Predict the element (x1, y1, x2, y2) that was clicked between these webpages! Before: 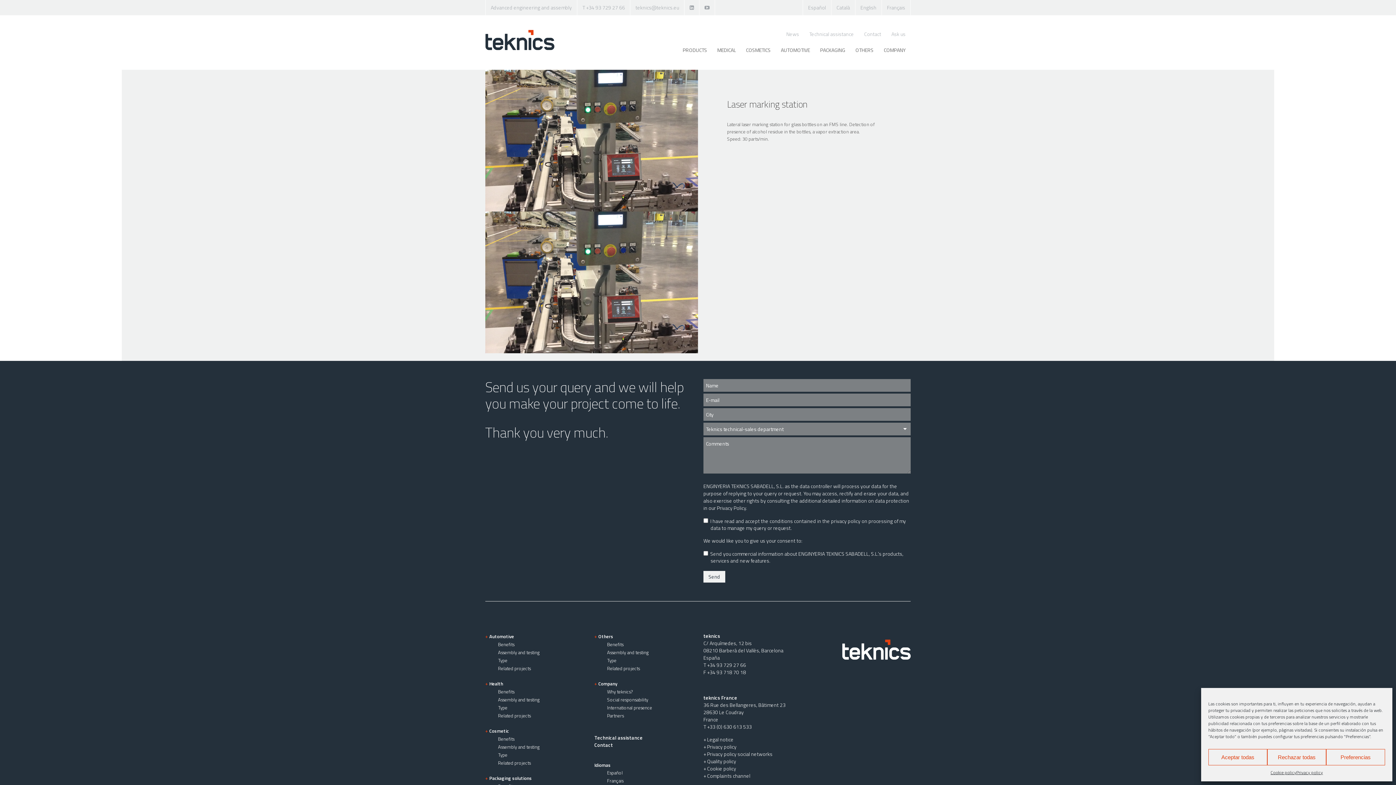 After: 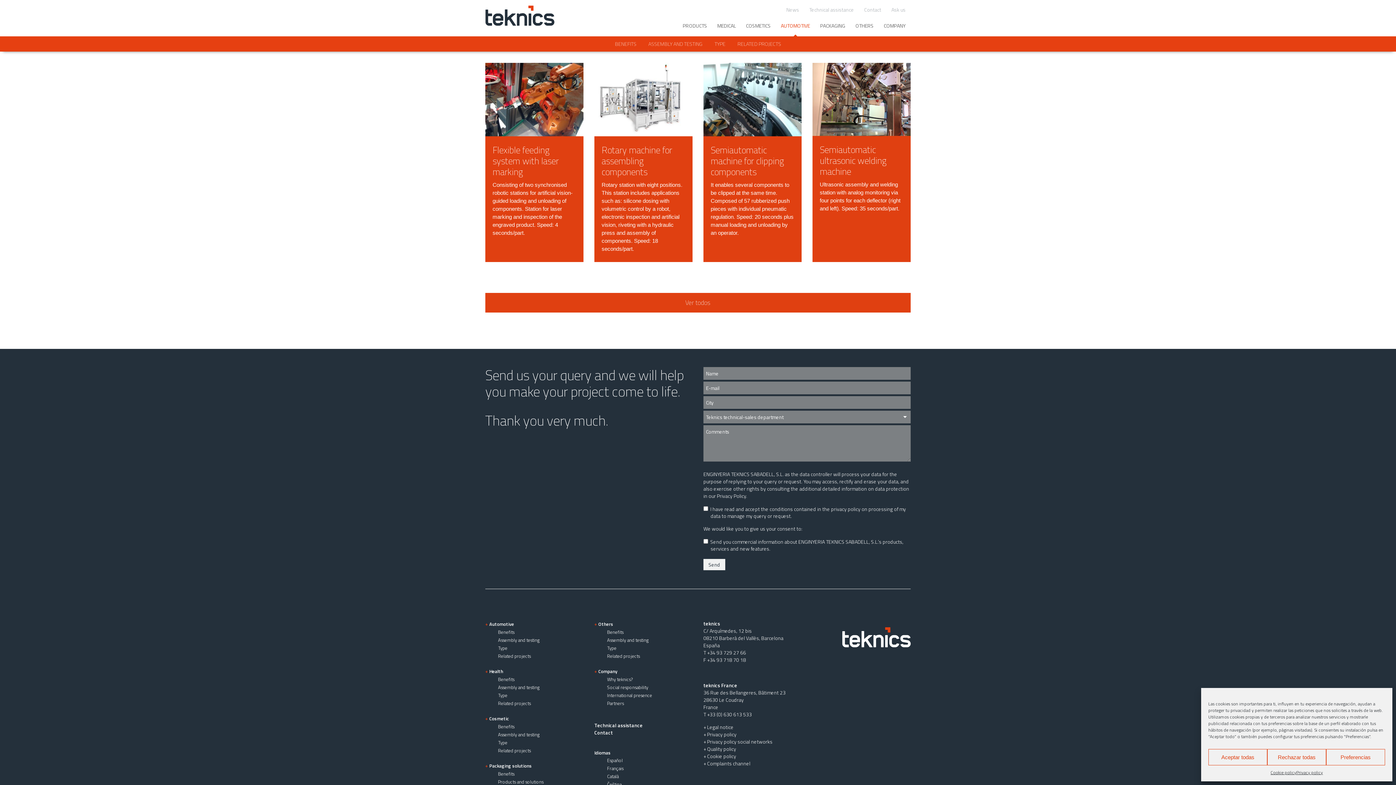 Action: label: Related projects bbox: (498, 664, 530, 672)